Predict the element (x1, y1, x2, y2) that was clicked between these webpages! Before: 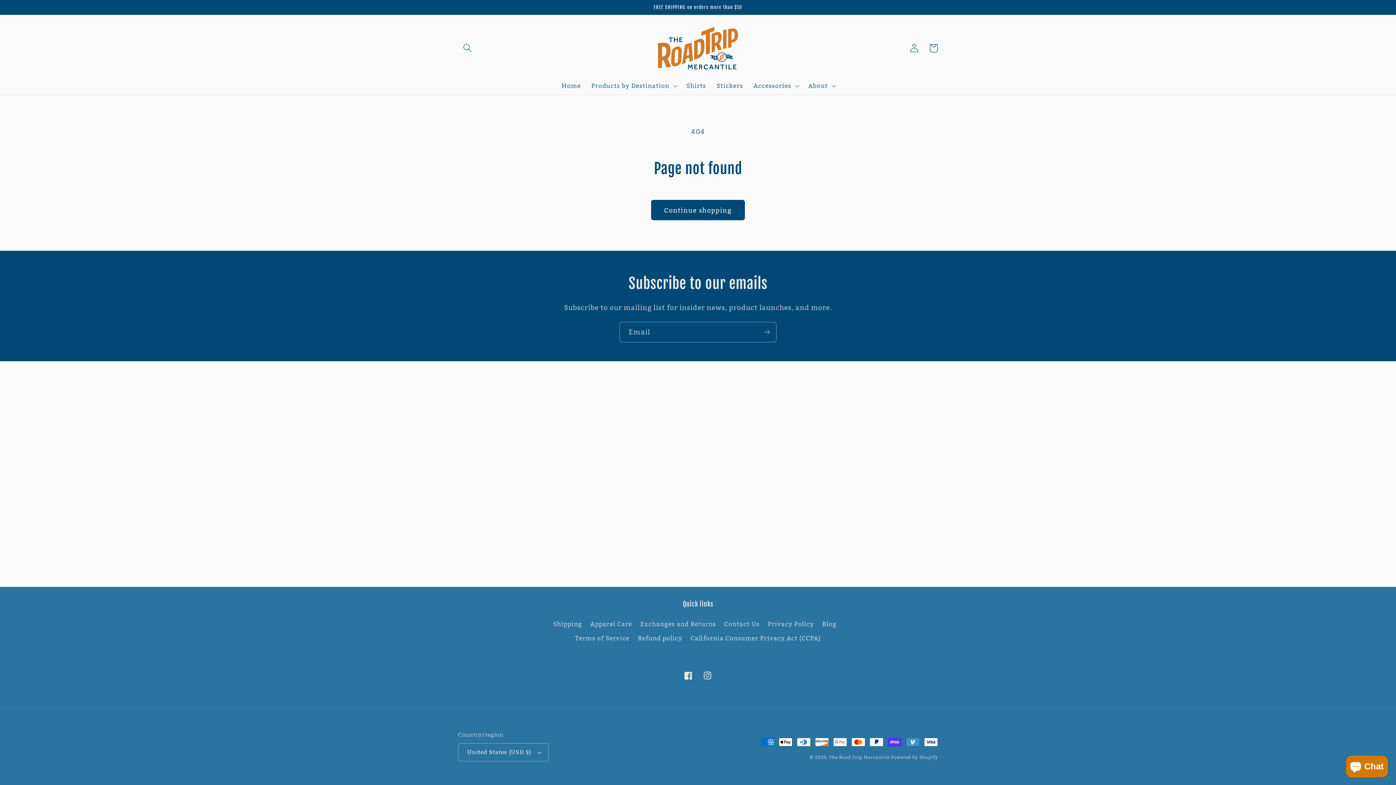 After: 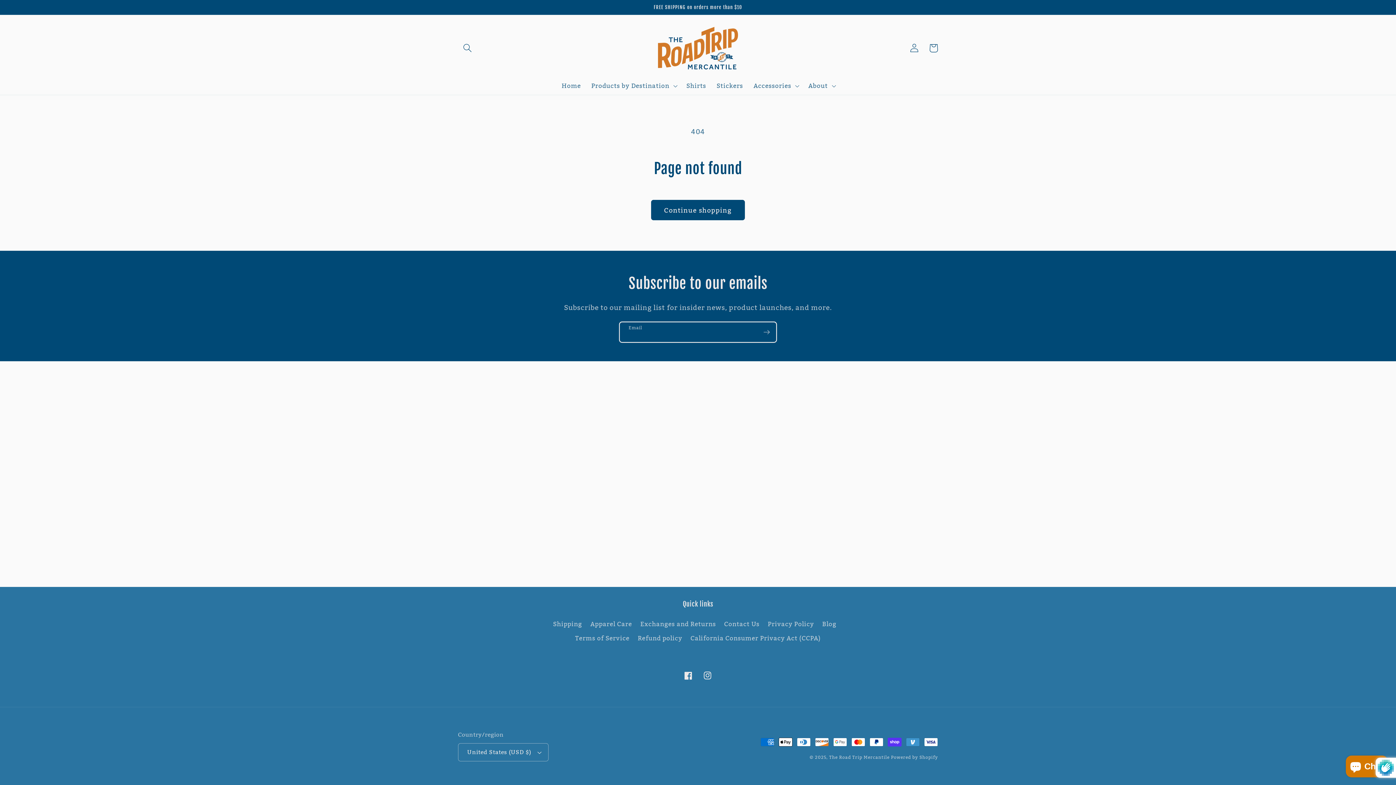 Action: label: Subscribe bbox: (757, 322, 776, 342)